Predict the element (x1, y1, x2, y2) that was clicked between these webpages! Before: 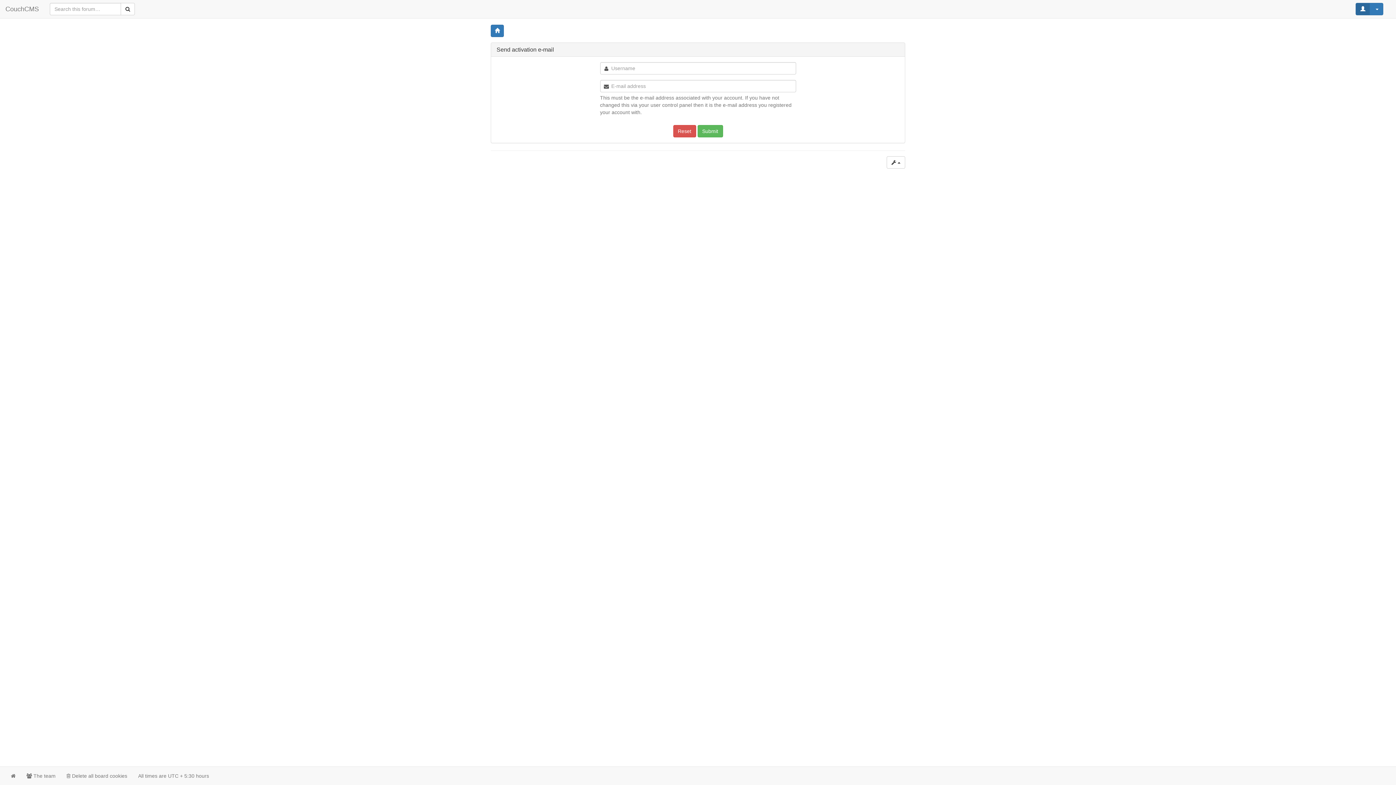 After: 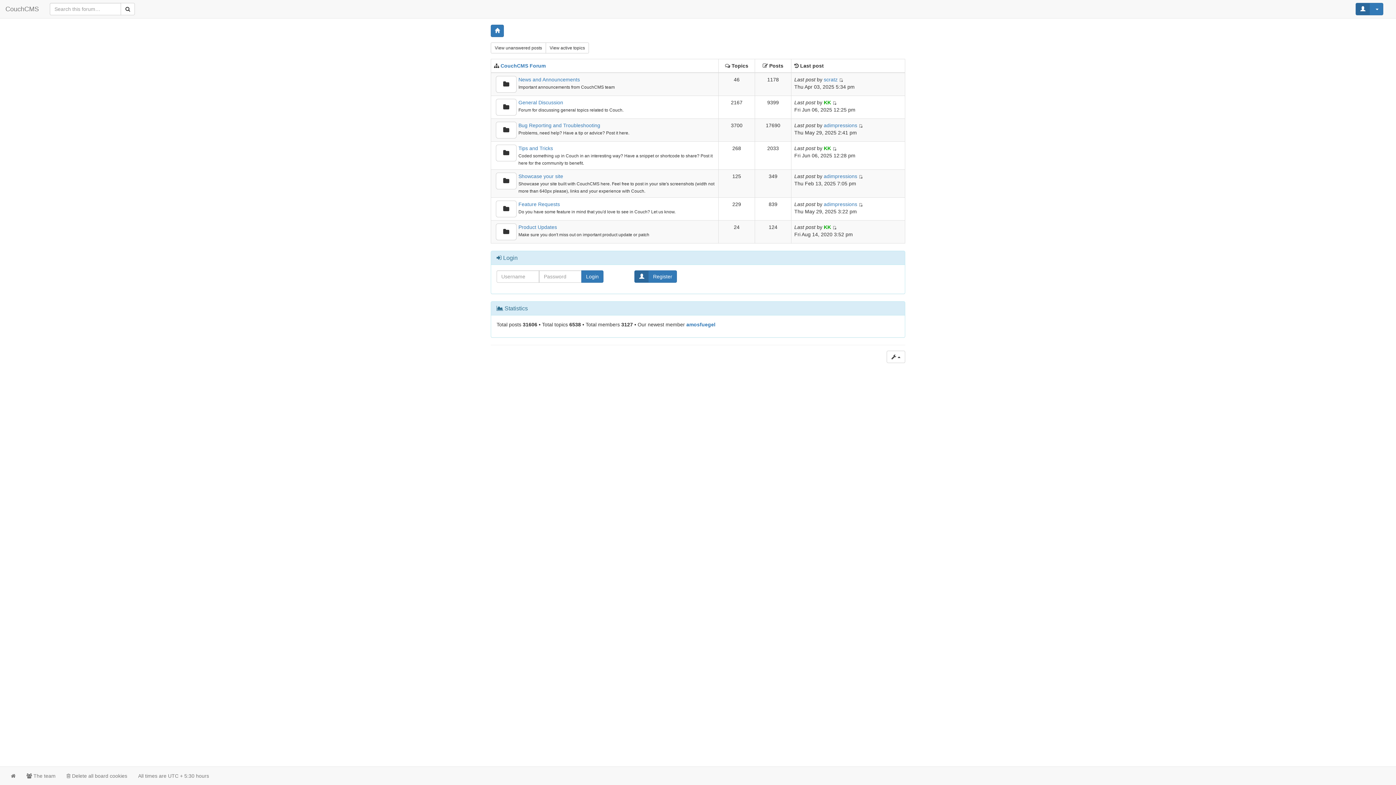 Action: bbox: (5, 767, 21, 785)